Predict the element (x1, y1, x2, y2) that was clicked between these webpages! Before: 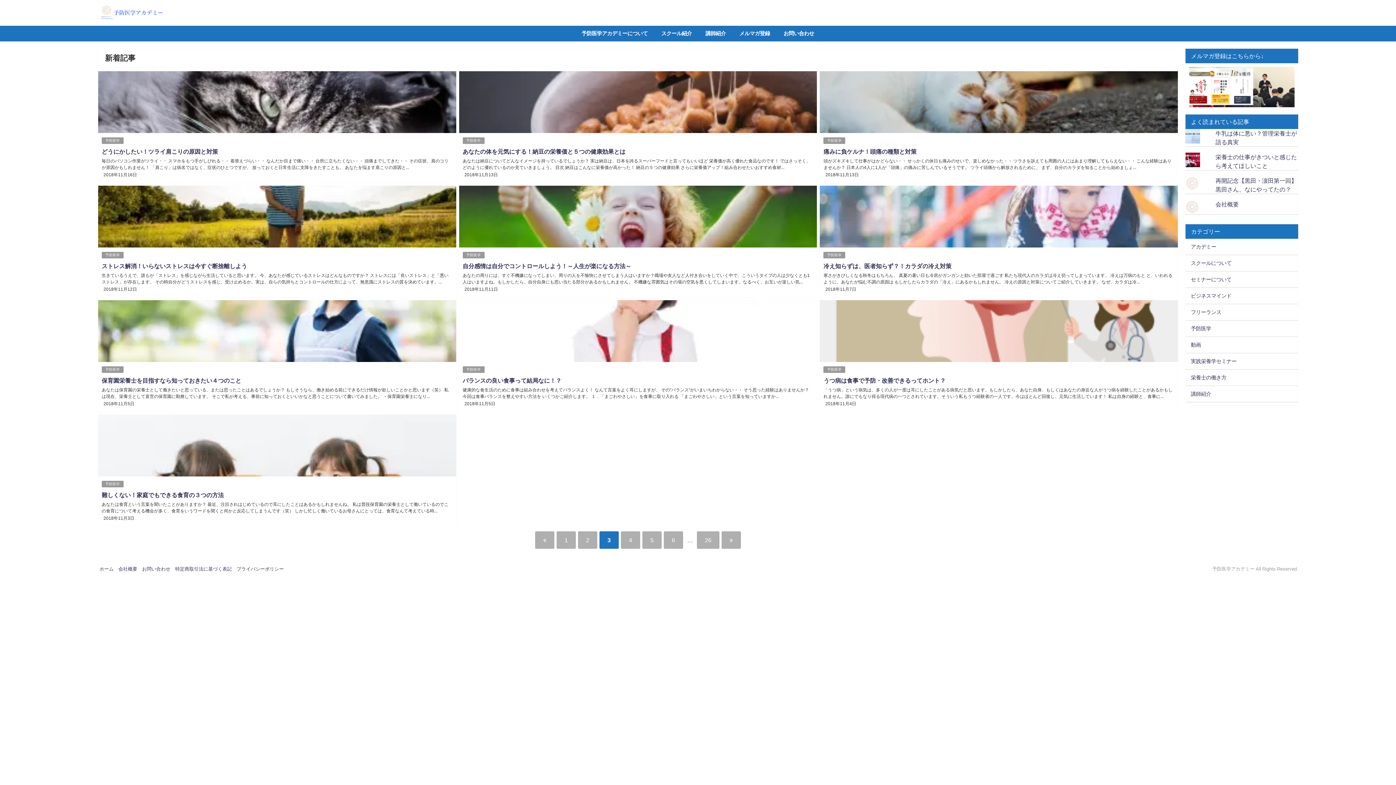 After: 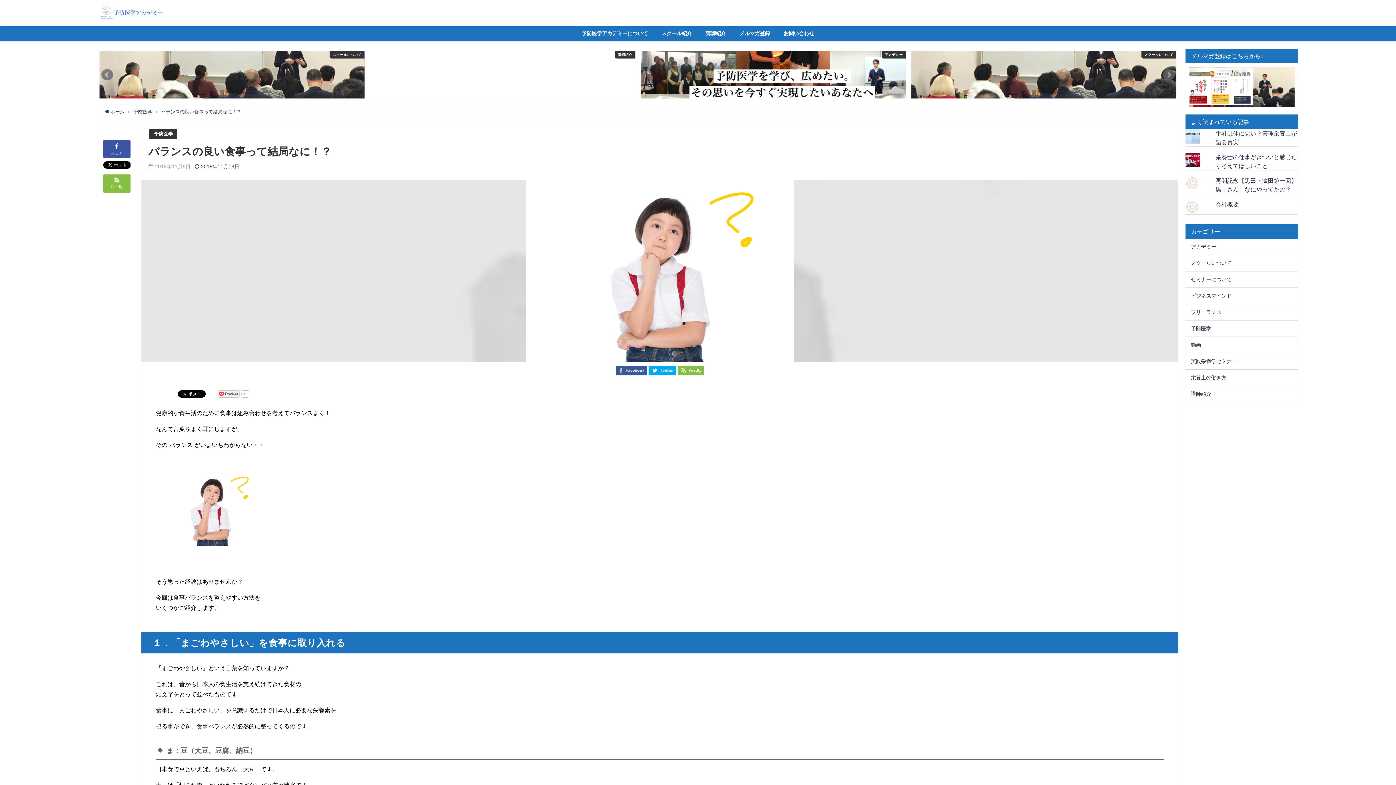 Action: label: バランスの良い食事って結局なに！？ bbox: (462, 377, 561, 383)